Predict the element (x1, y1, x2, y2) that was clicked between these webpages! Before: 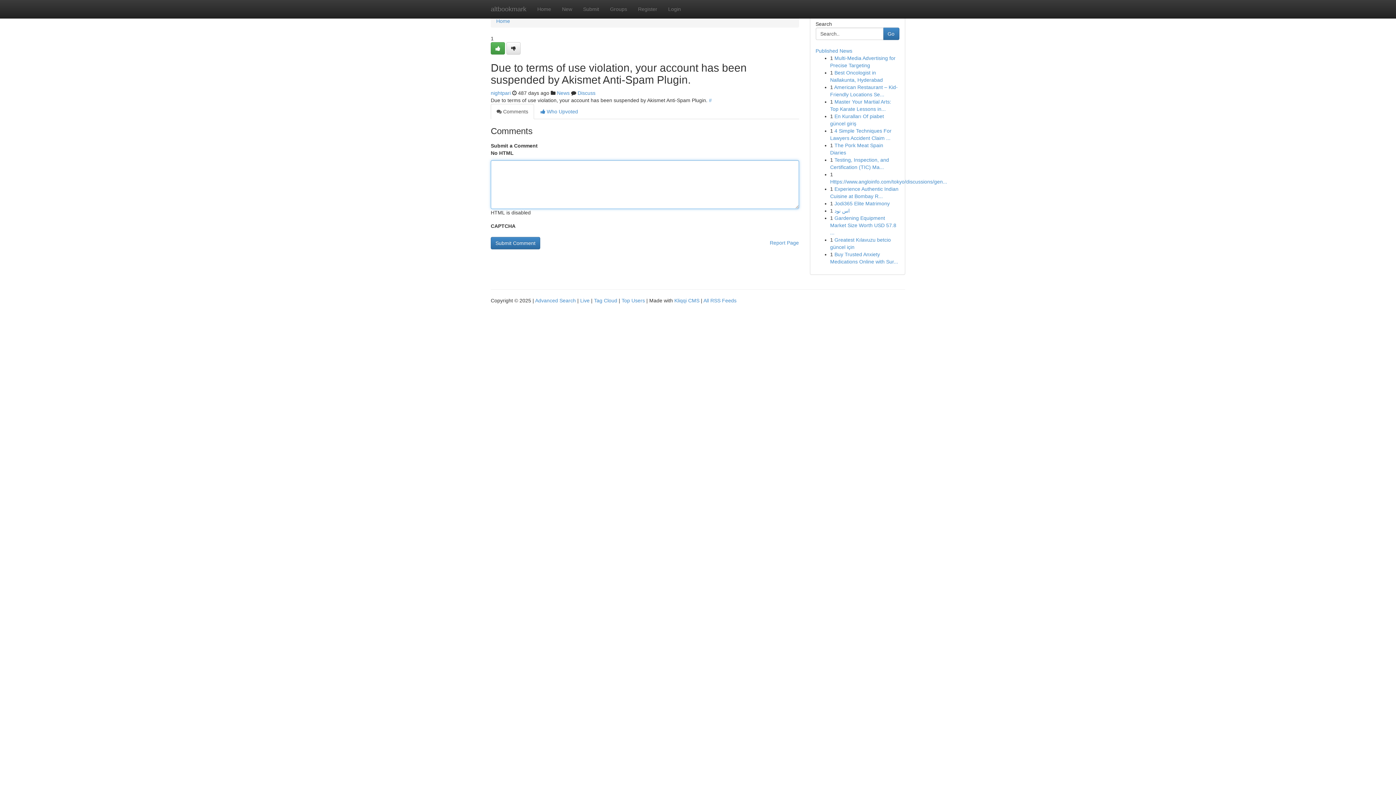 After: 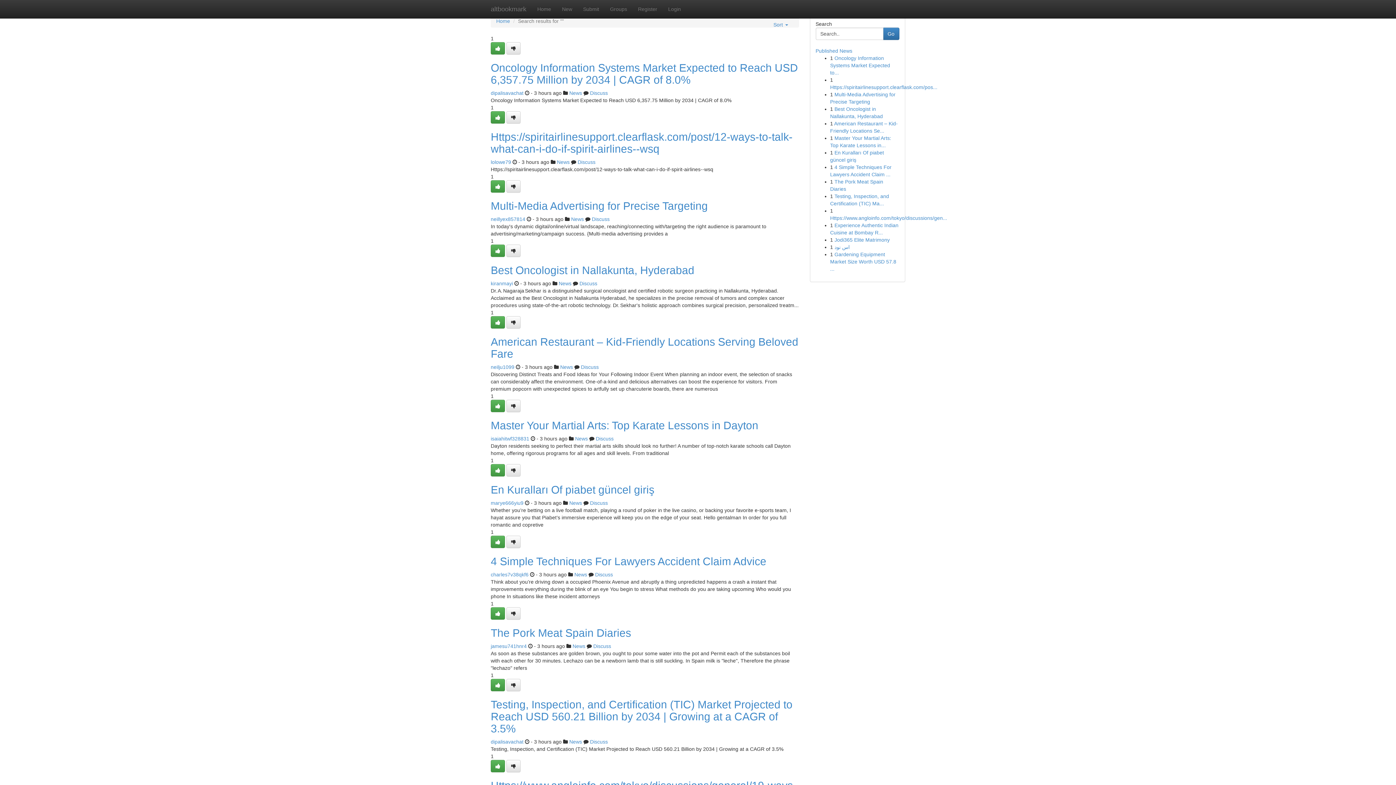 Action: label: Advanced Search bbox: (535, 297, 576, 303)